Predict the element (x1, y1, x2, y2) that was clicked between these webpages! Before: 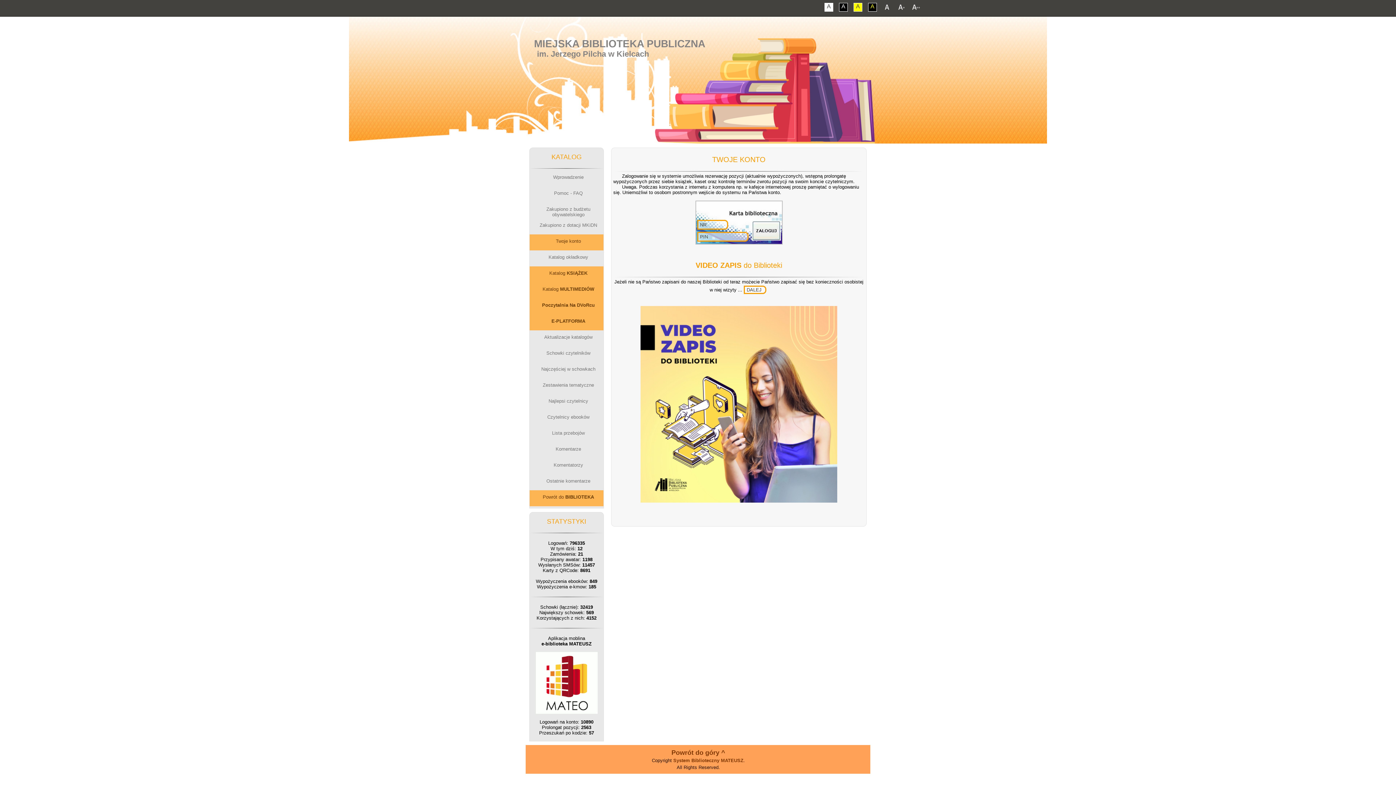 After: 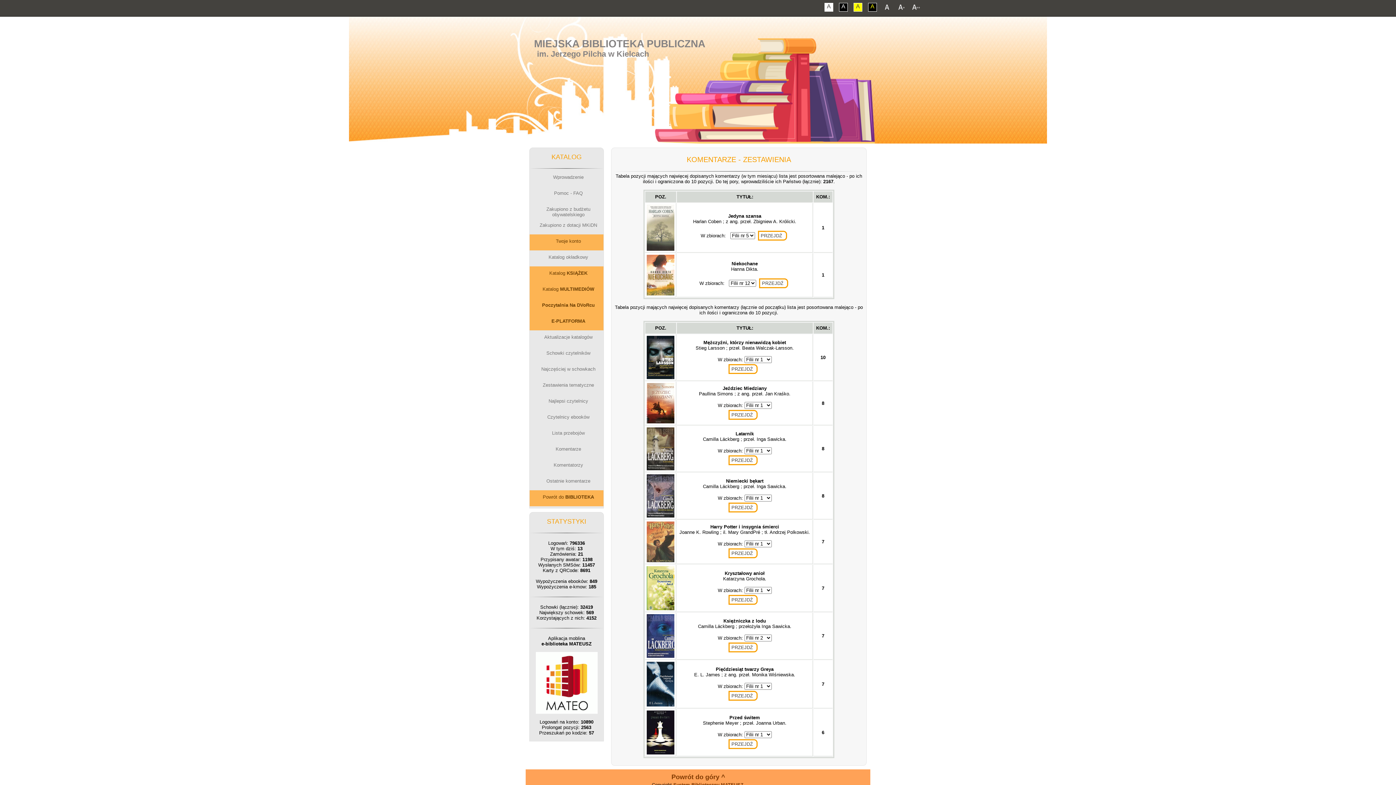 Action: bbox: (529, 442, 603, 458) label: Komentarze